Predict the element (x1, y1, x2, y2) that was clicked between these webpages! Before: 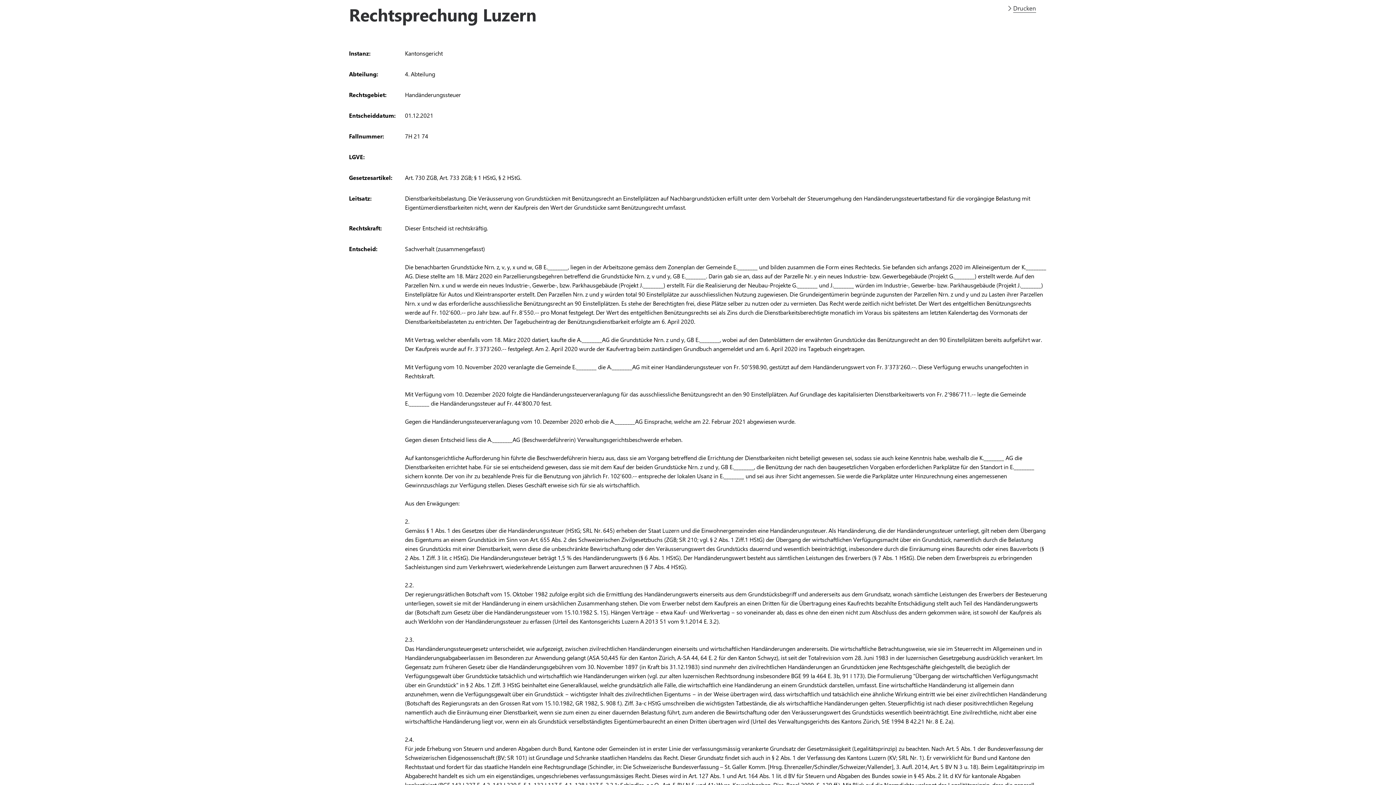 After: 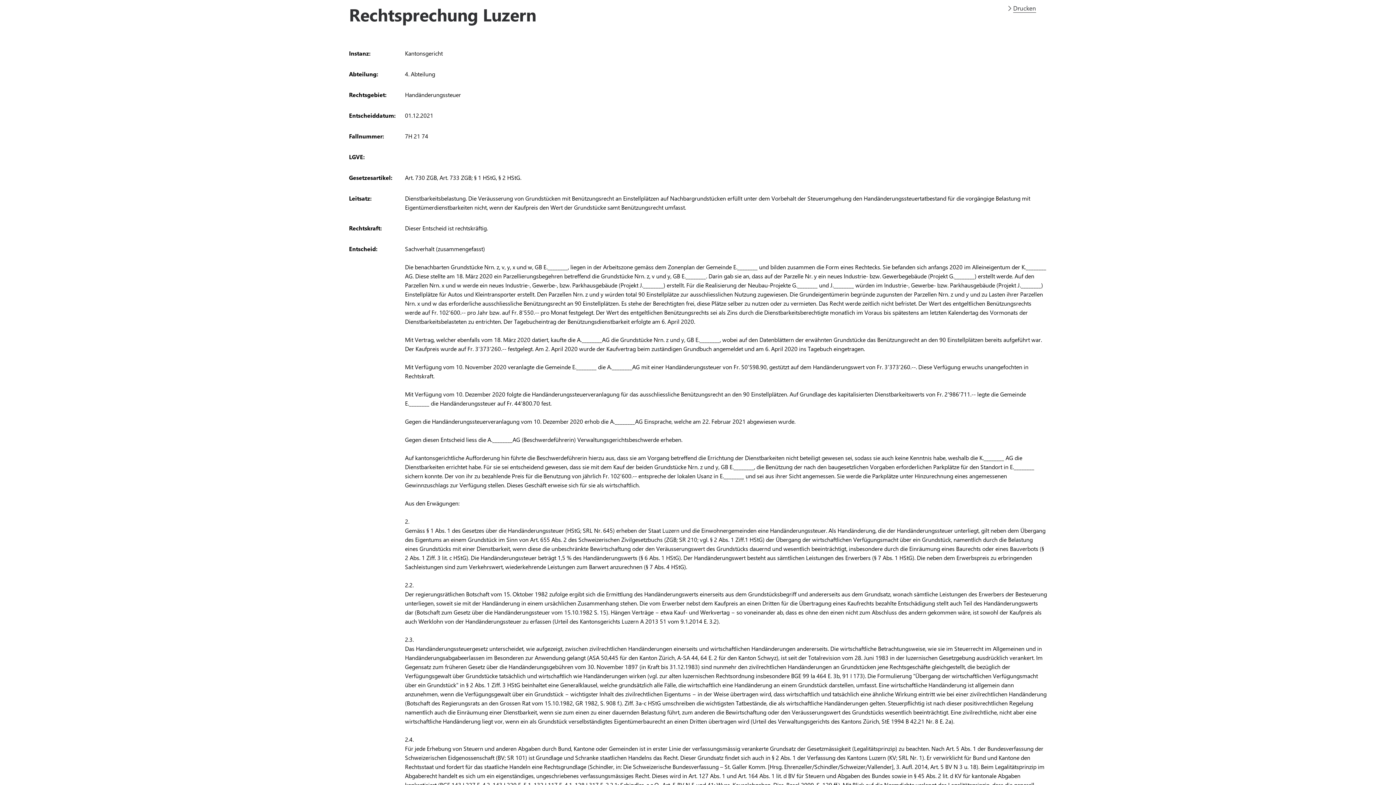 Action: label: Drucken bbox: (1013, 4, 1036, 12)